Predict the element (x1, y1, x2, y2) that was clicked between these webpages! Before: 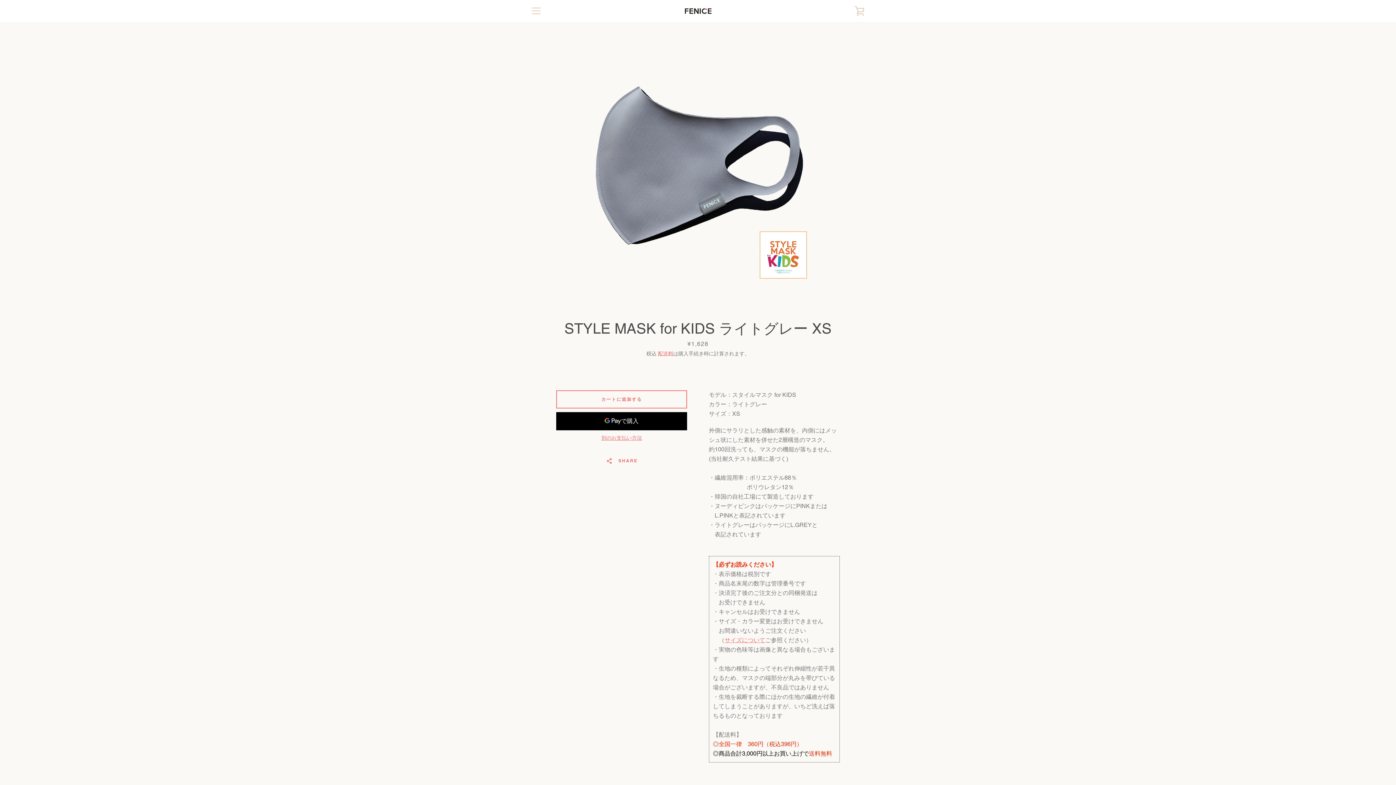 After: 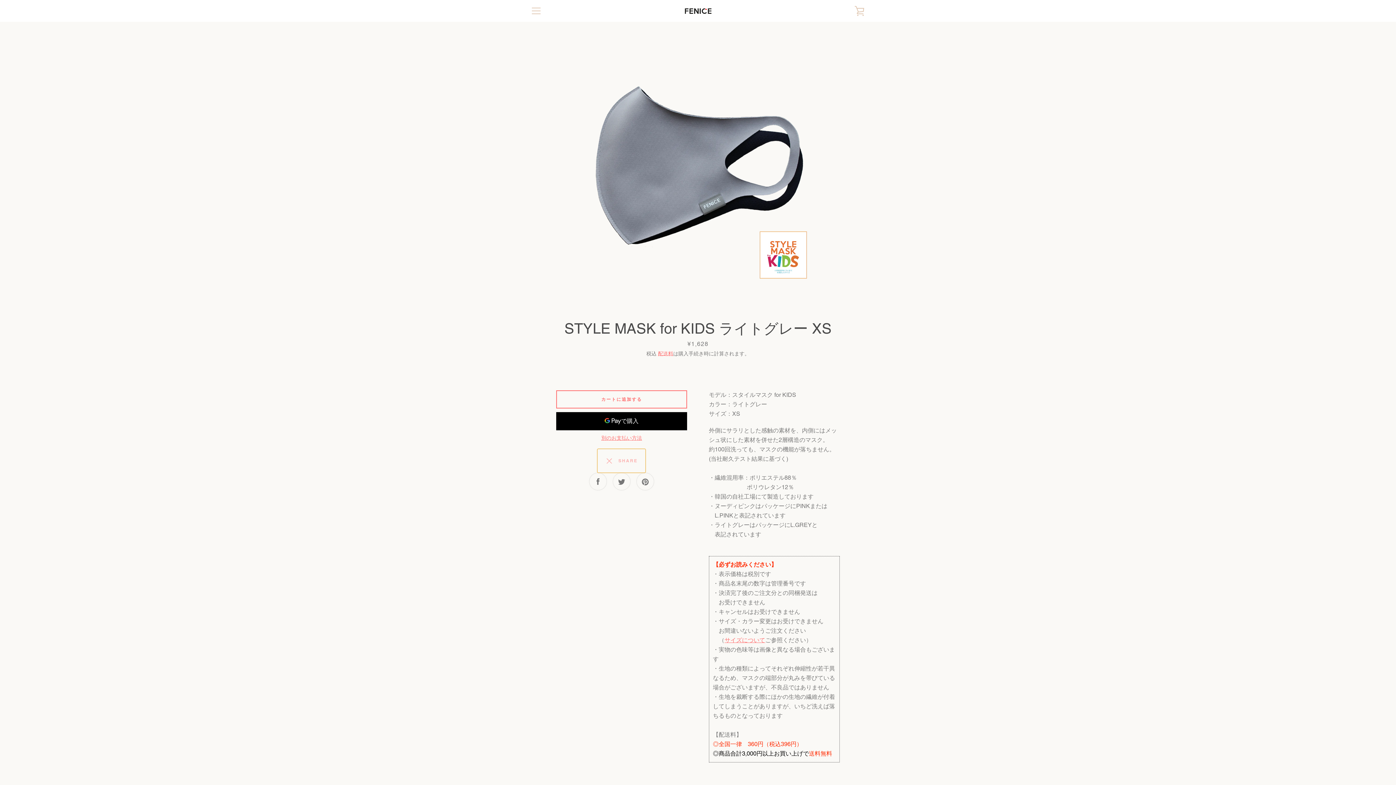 Action: label:   SHARE bbox: (597, 449, 645, 473)